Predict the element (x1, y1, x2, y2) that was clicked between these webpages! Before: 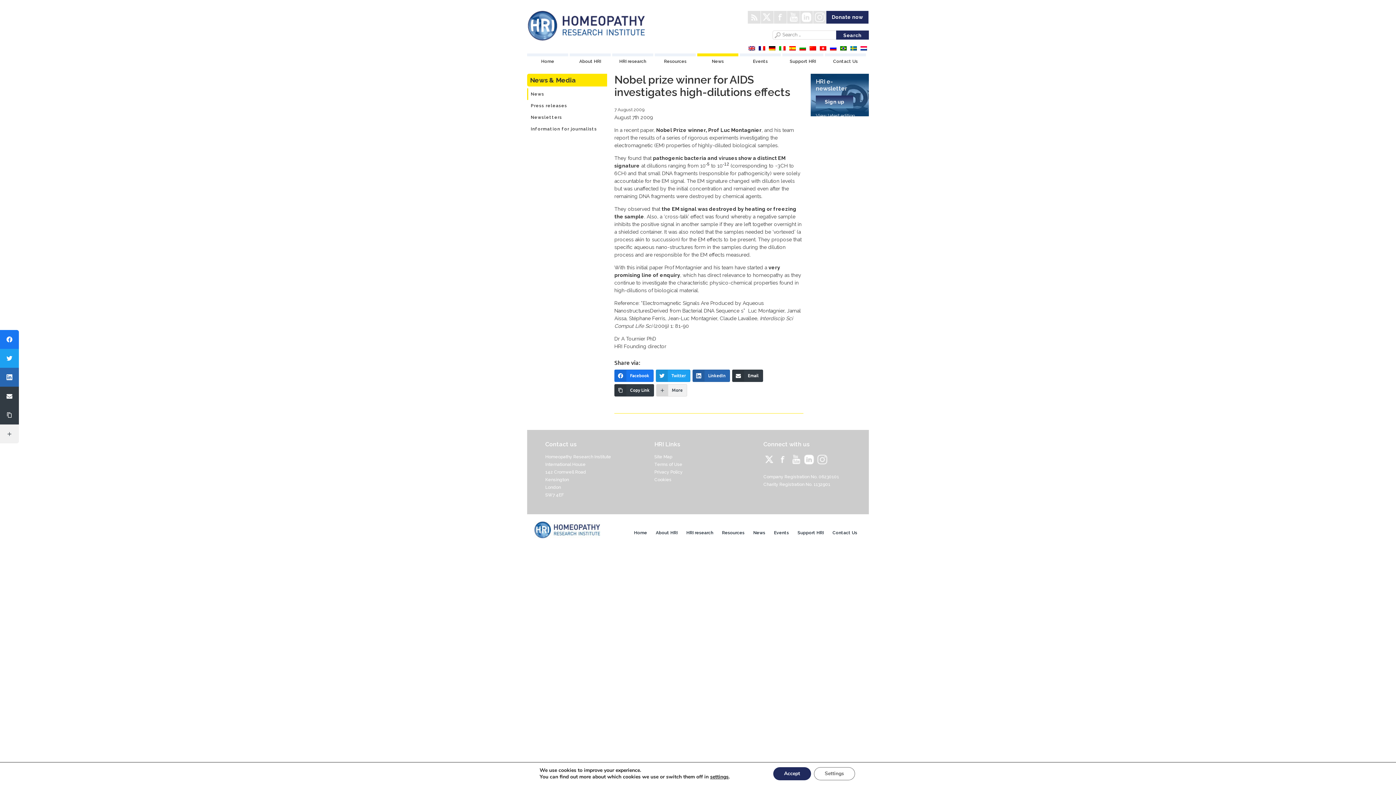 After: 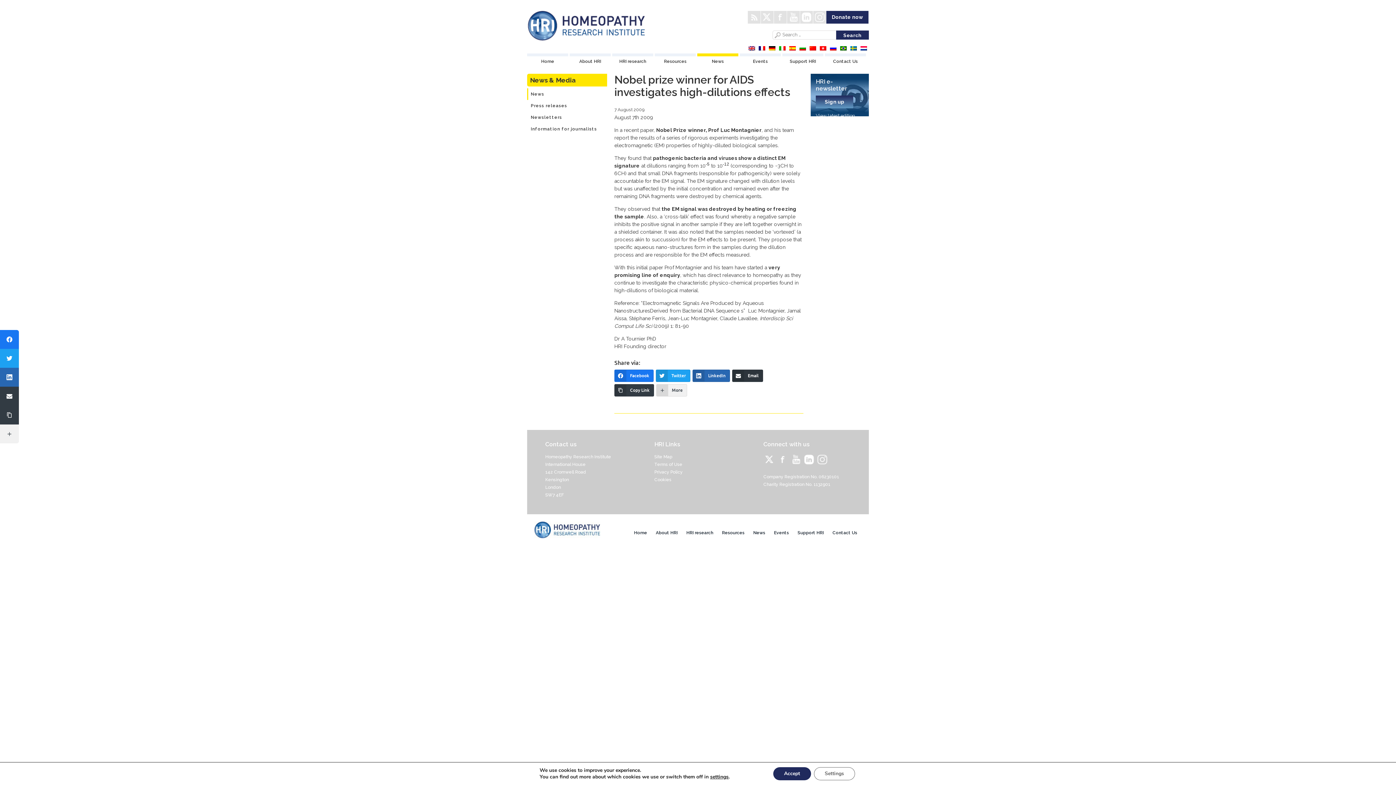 Action: label: Email bbox: (732, 369, 763, 382)